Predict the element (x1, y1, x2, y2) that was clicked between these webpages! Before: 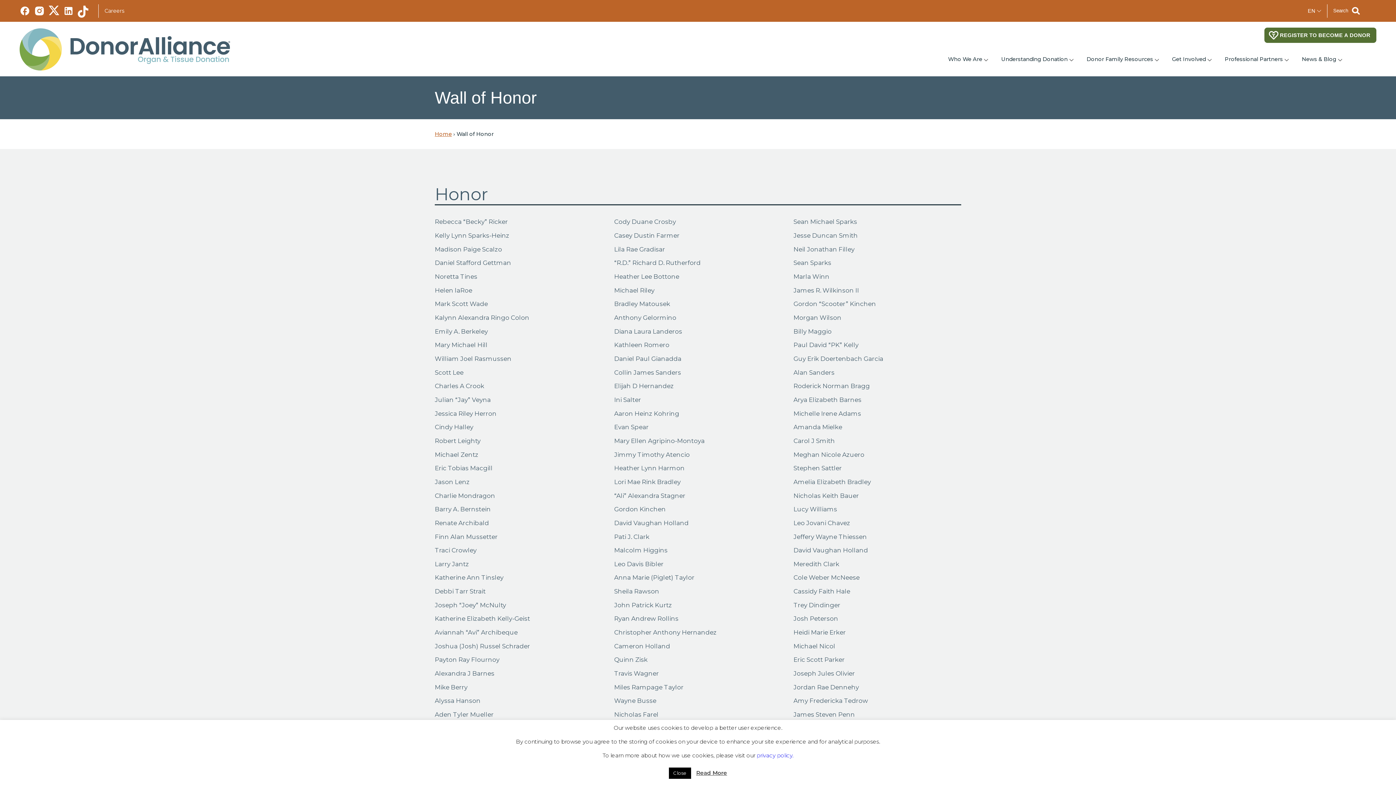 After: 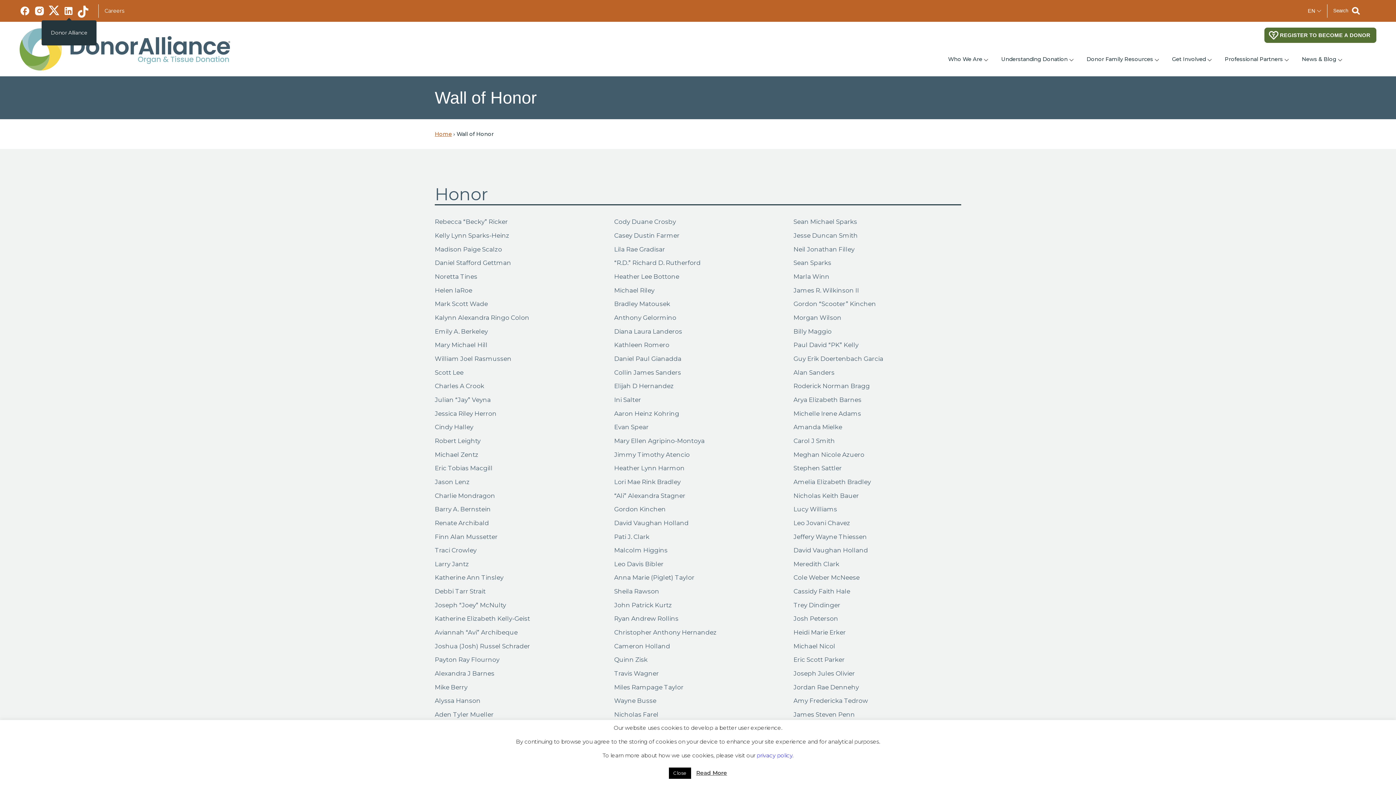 Action: bbox: (63, 5, 75, 16)